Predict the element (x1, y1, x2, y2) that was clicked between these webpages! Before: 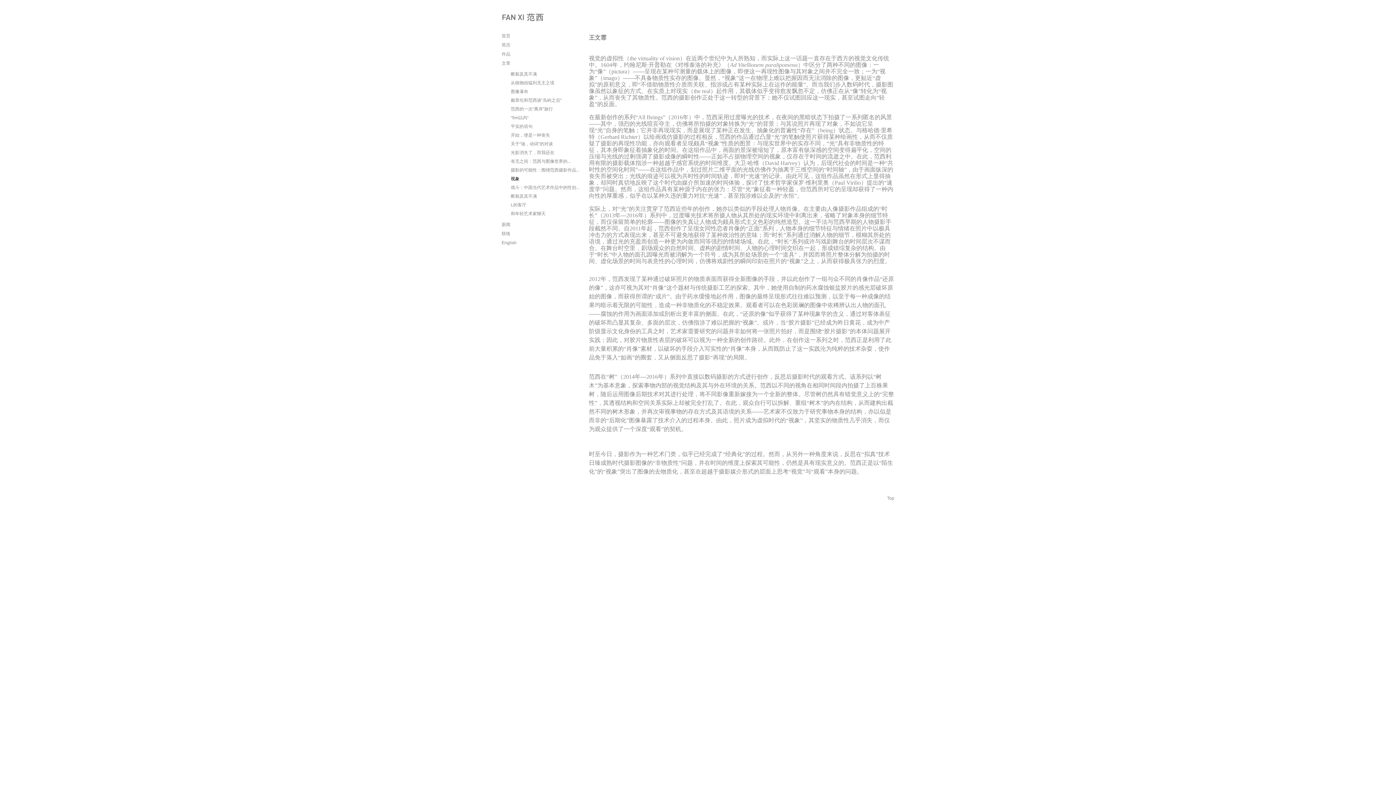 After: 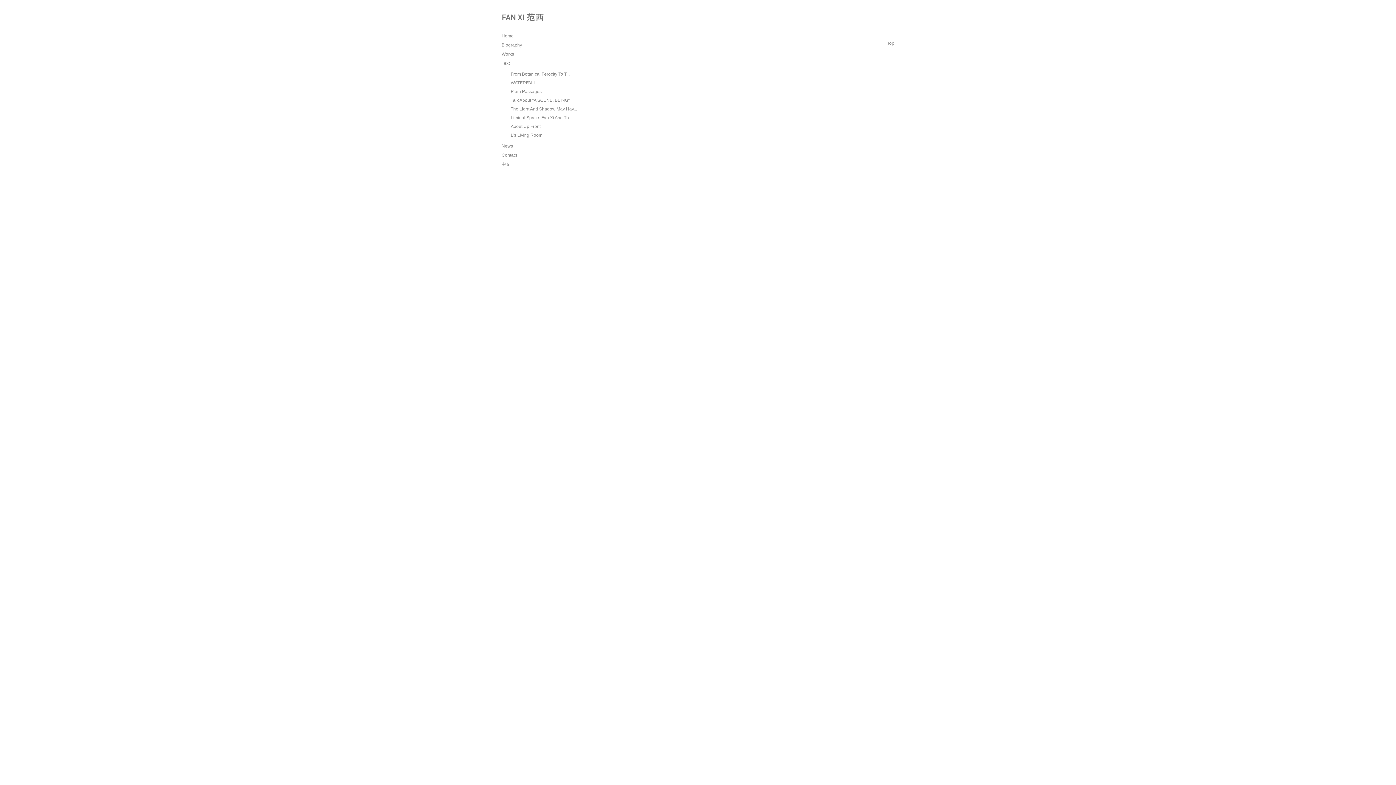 Action: label: English bbox: (501, 240, 516, 245)